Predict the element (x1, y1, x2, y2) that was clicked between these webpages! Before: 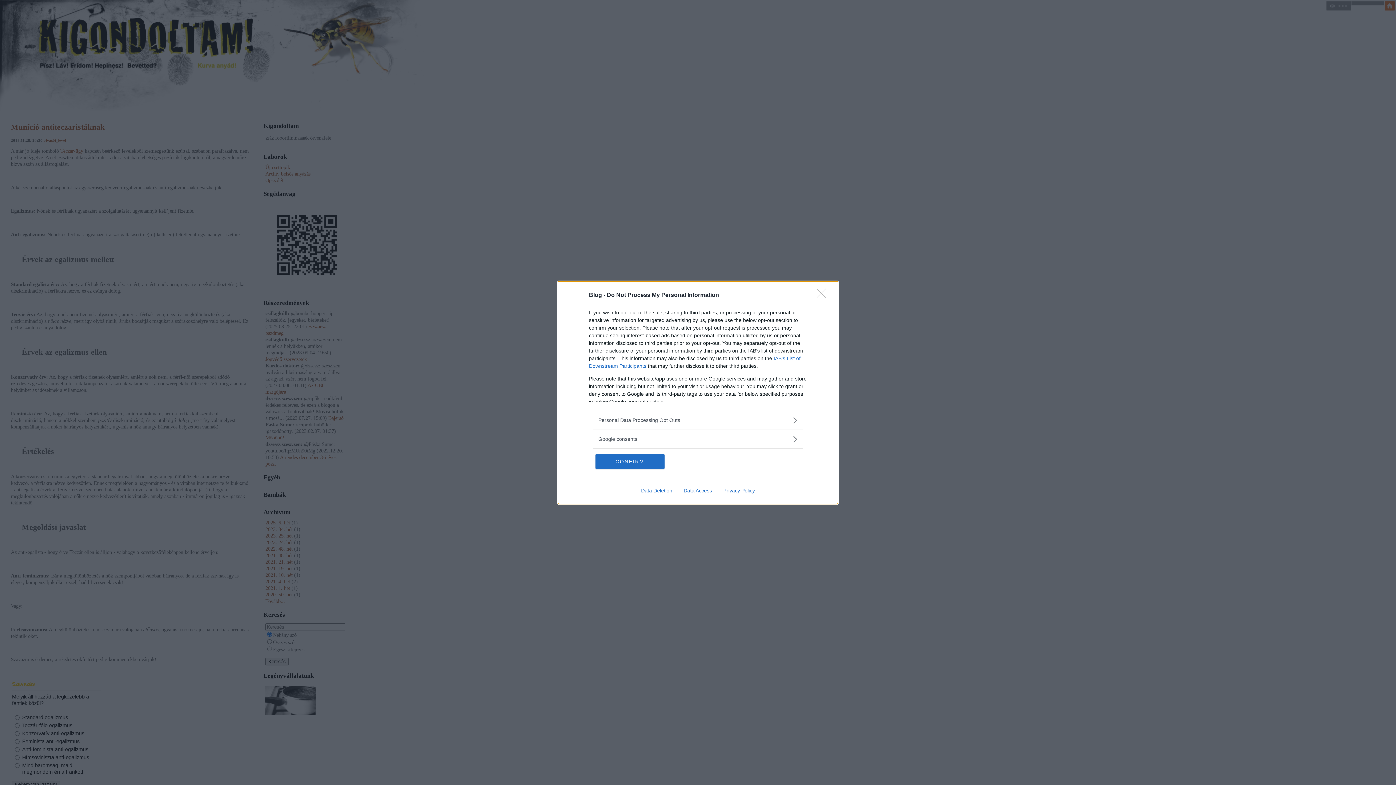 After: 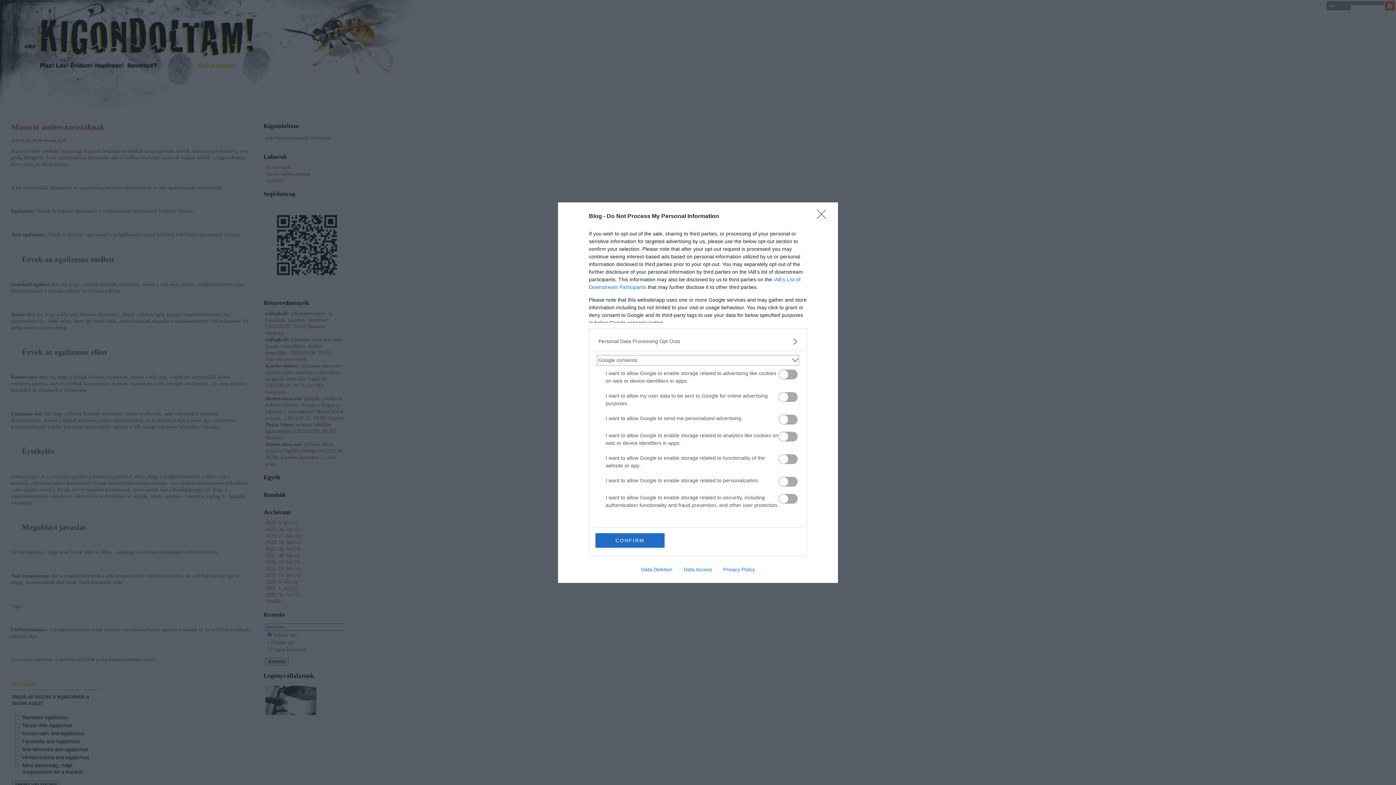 Action: label: Google consents bbox: (598, 435, 797, 443)